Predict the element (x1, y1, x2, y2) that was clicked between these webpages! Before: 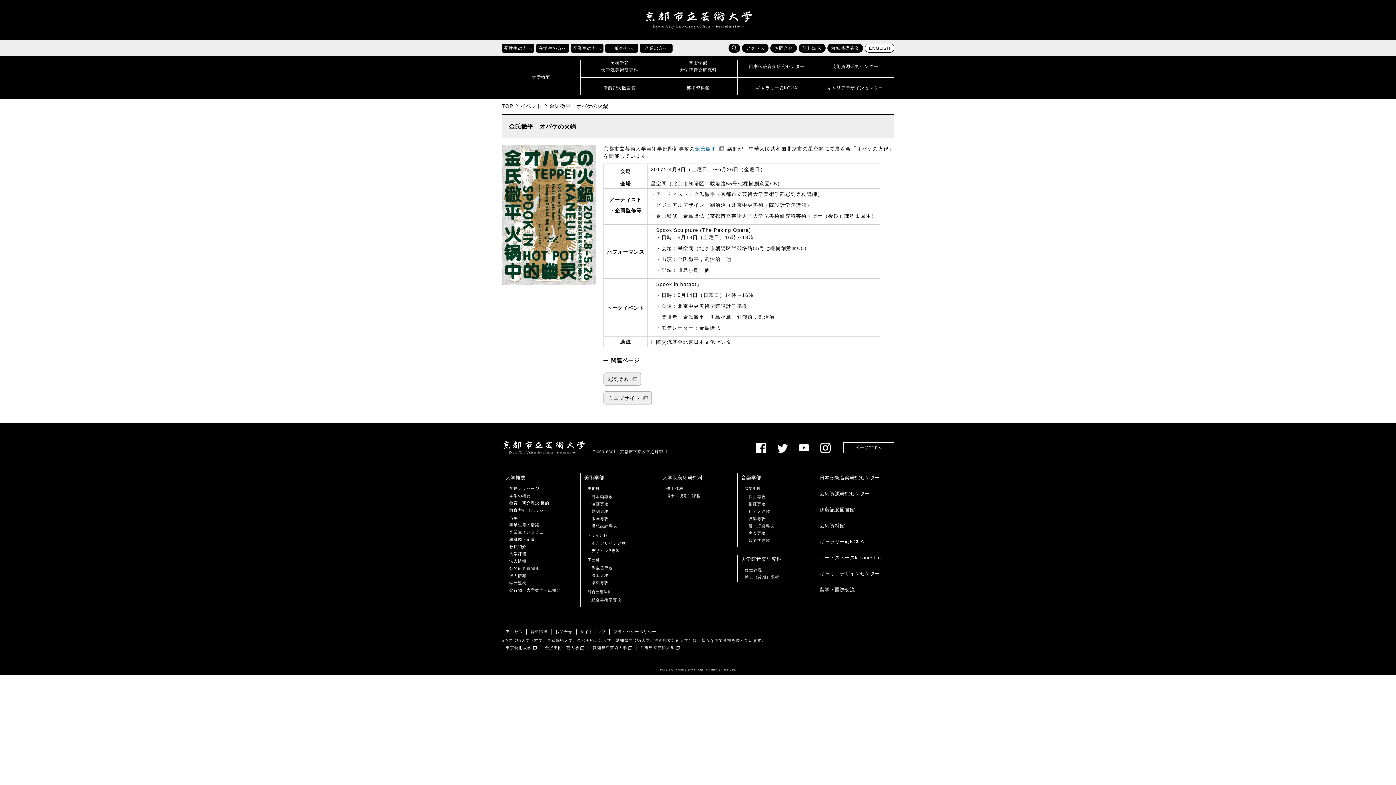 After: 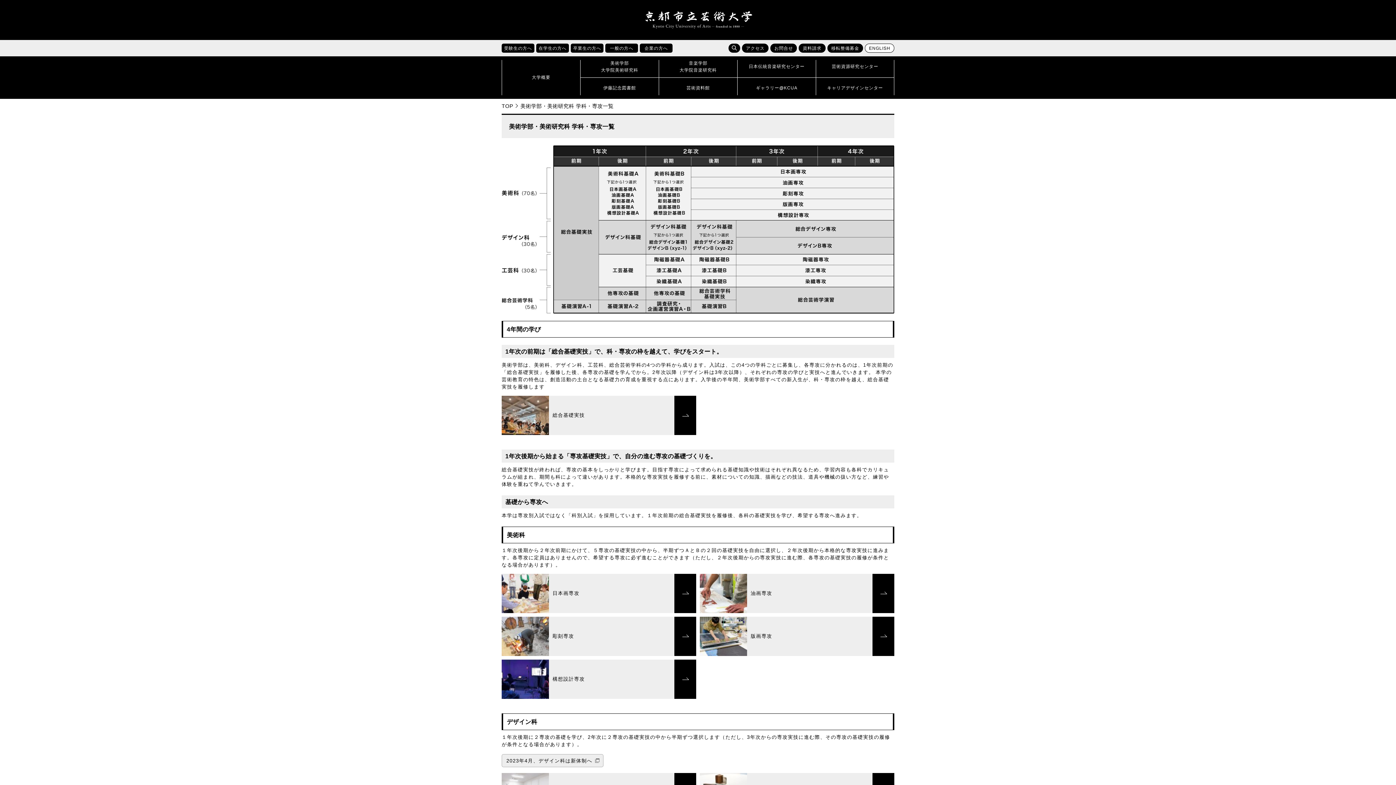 Action: label: 美術学部
大学院美術研究科 bbox: (580, 56, 658, 77)